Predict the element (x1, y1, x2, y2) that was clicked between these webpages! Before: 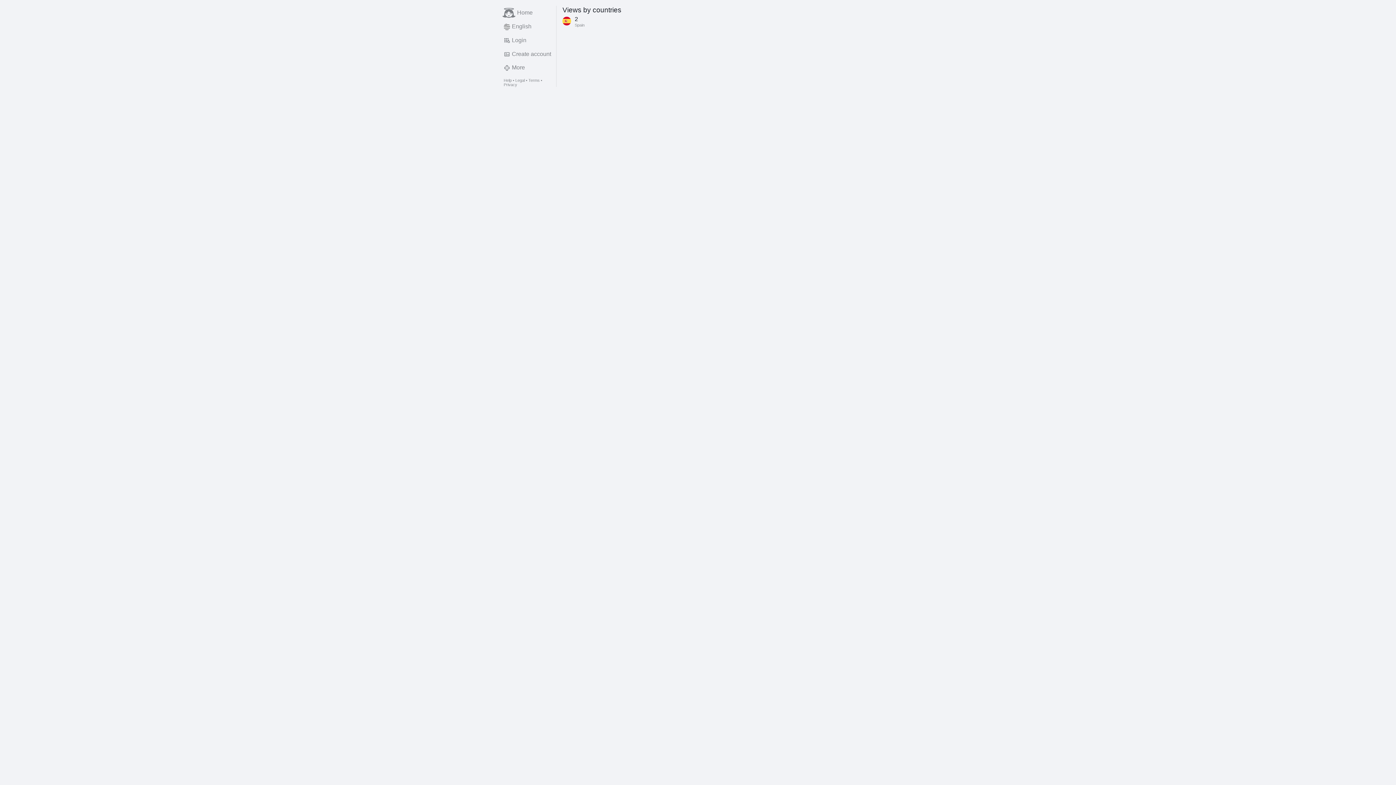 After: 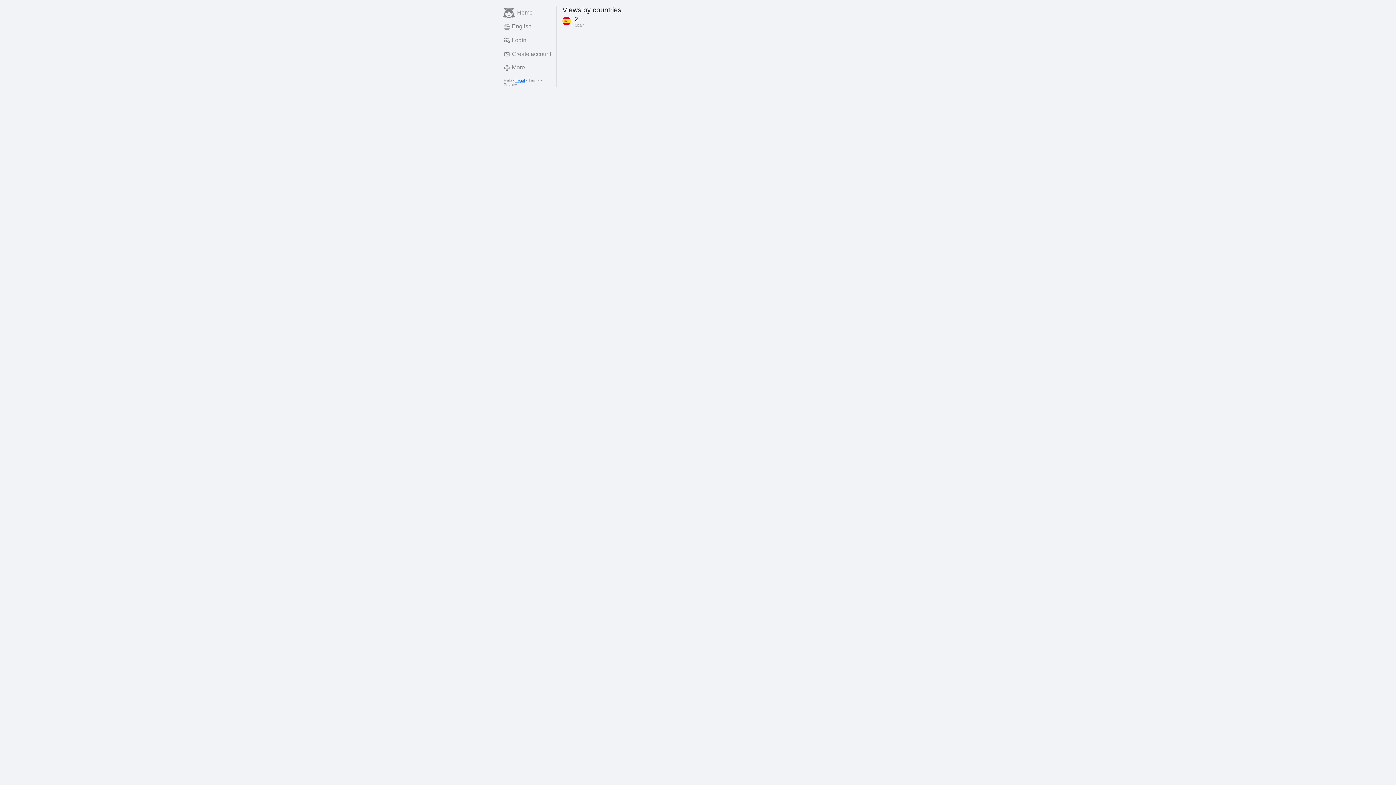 Action: bbox: (515, 78, 524, 82) label: Legal